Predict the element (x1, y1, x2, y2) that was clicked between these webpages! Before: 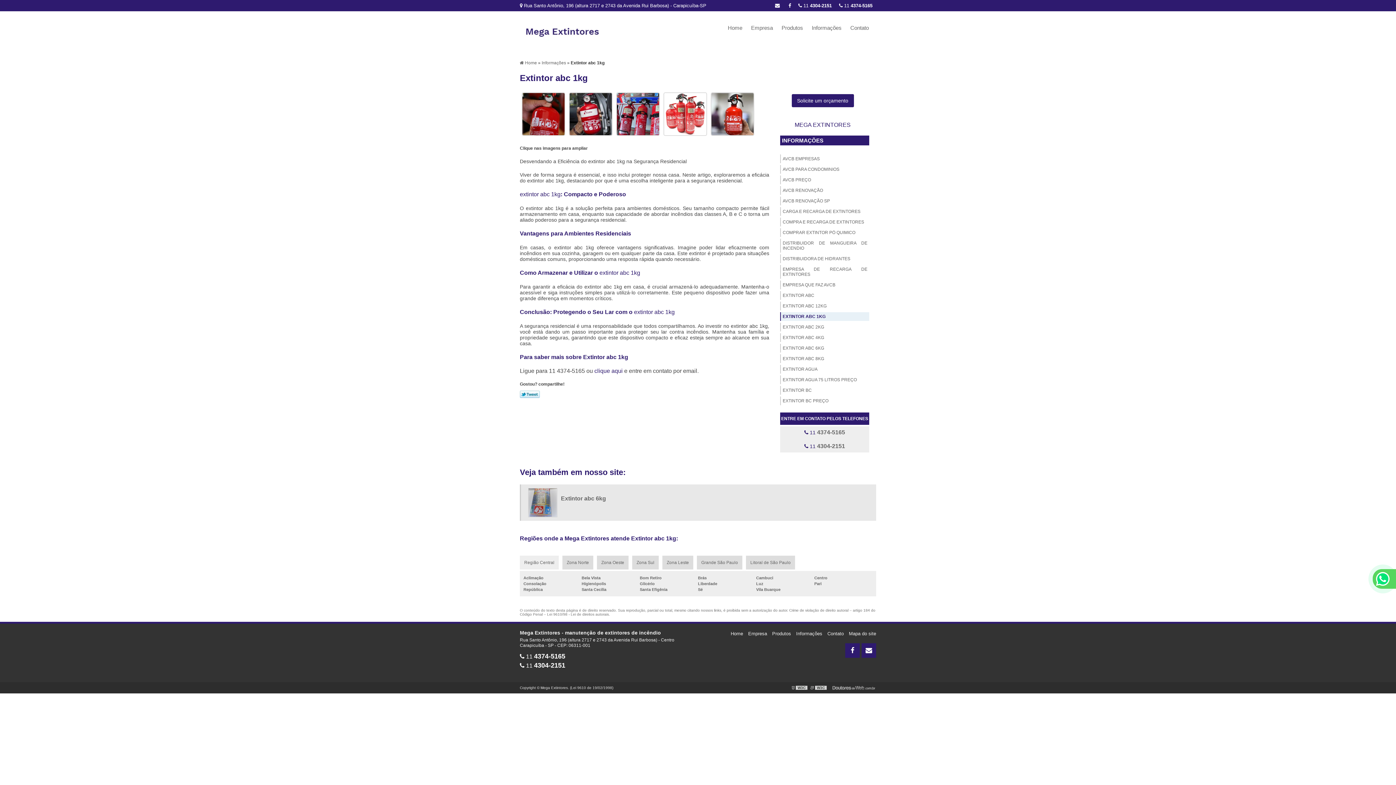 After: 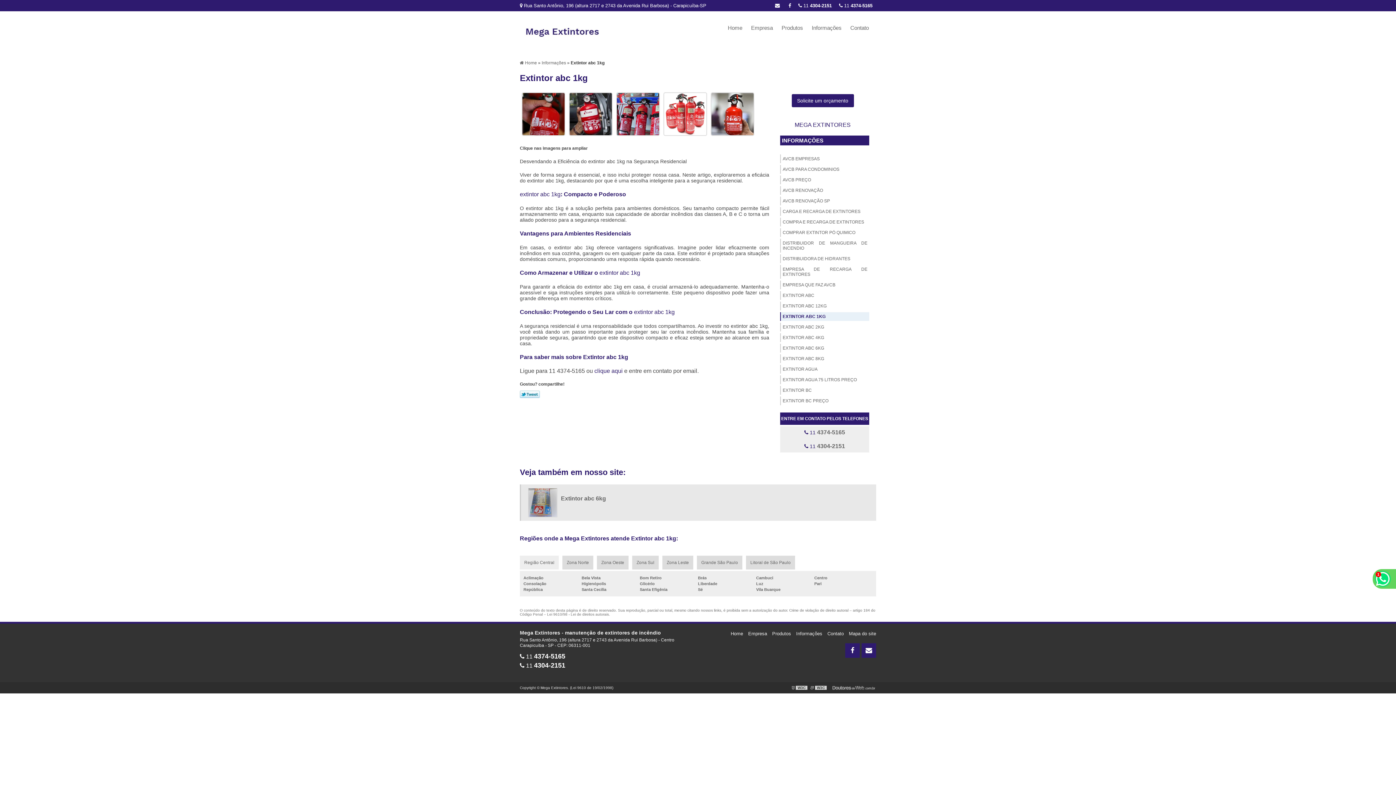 Action: bbox: (775, 2, 780, 8)